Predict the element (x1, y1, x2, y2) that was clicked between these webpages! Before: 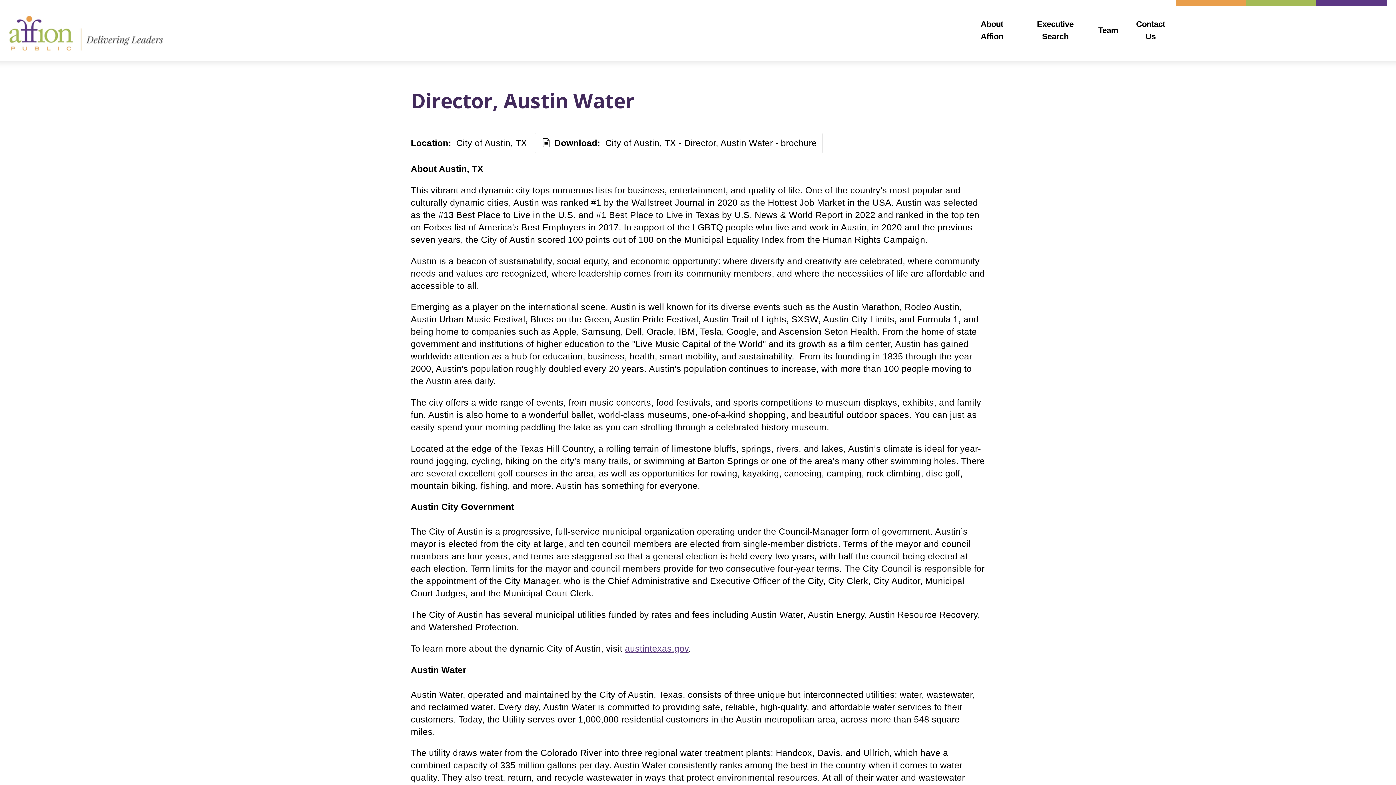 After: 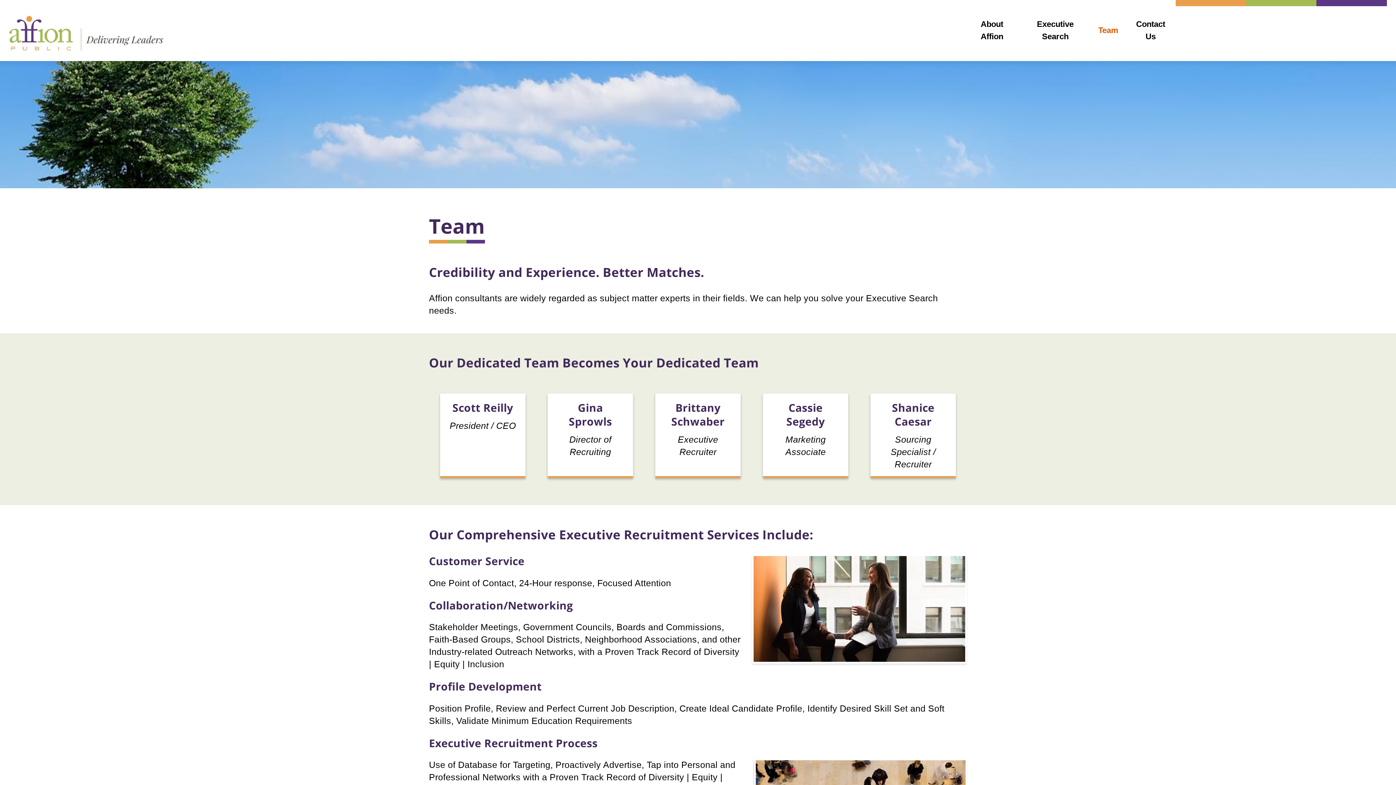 Action: label: Team bbox: (1091, 12, 1125, 48)